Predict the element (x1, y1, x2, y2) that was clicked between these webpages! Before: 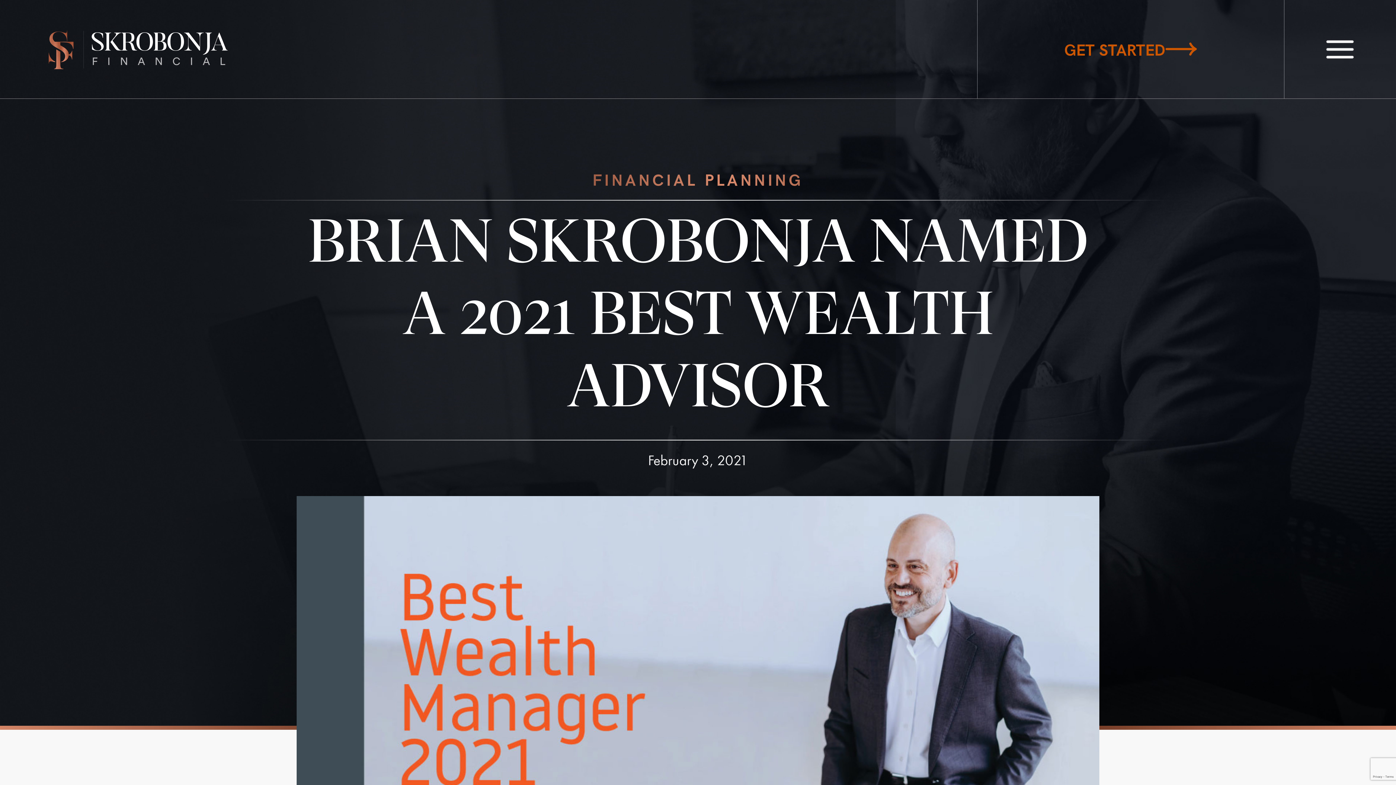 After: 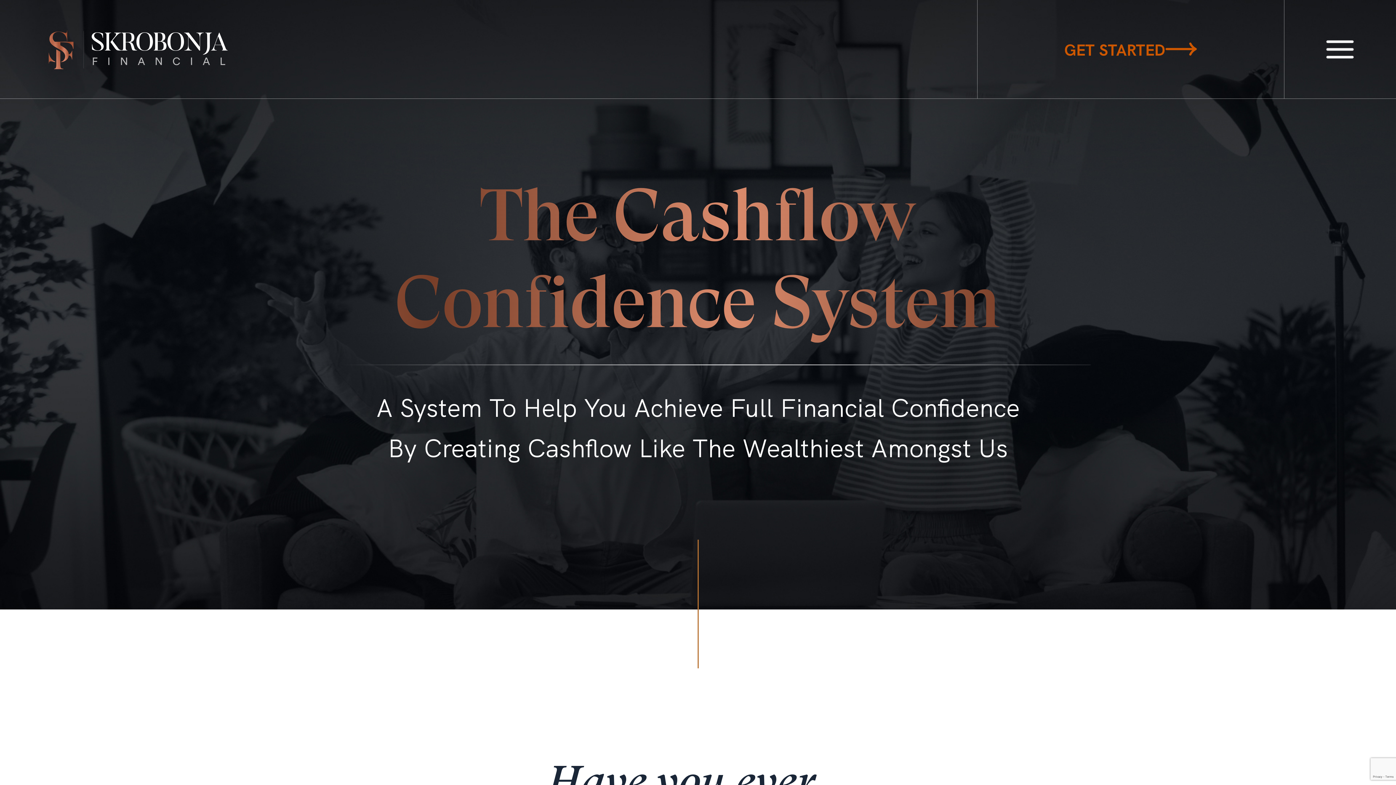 Action: label: GET STARTED bbox: (1064, 40, 1197, 56)